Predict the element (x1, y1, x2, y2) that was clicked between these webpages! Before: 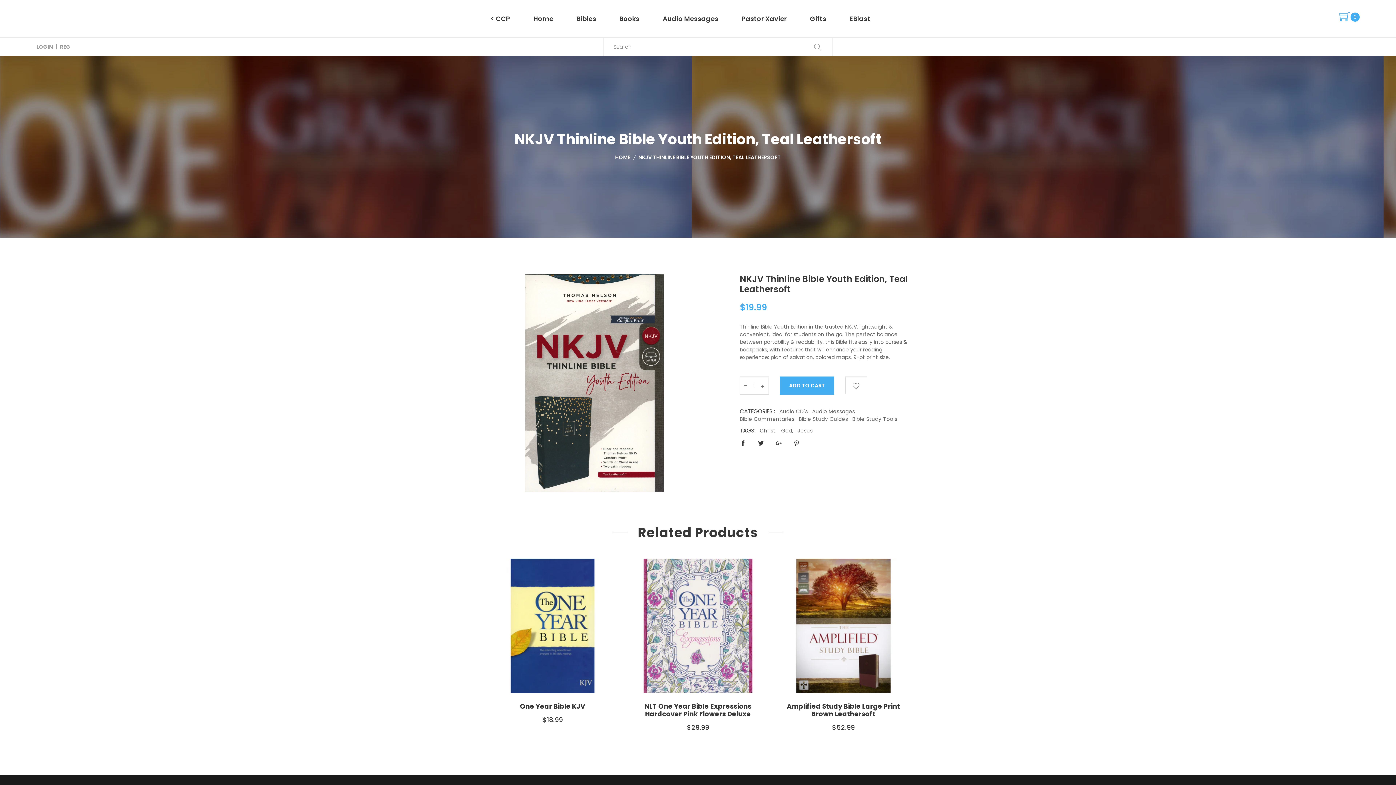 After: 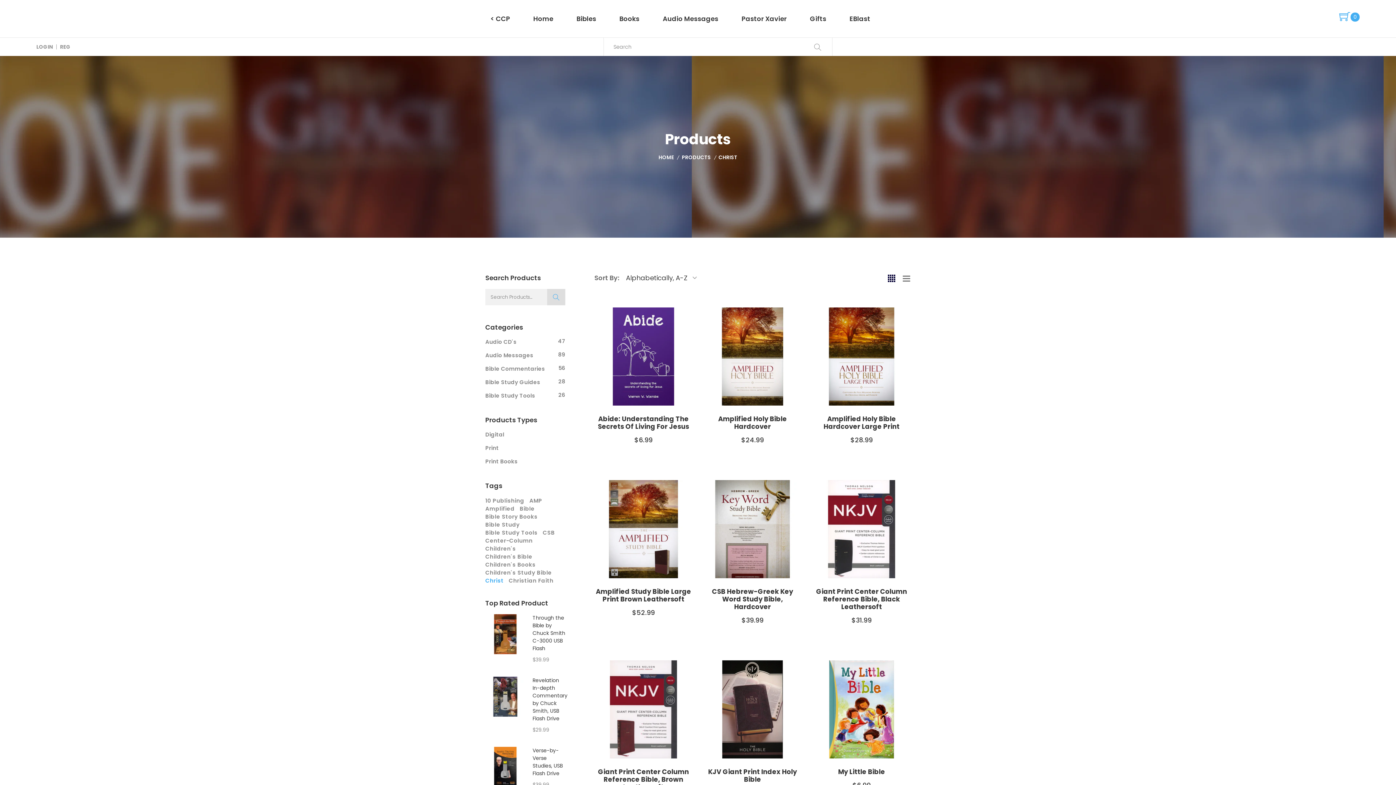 Action: bbox: (760, 427, 777, 434) label: Christ,